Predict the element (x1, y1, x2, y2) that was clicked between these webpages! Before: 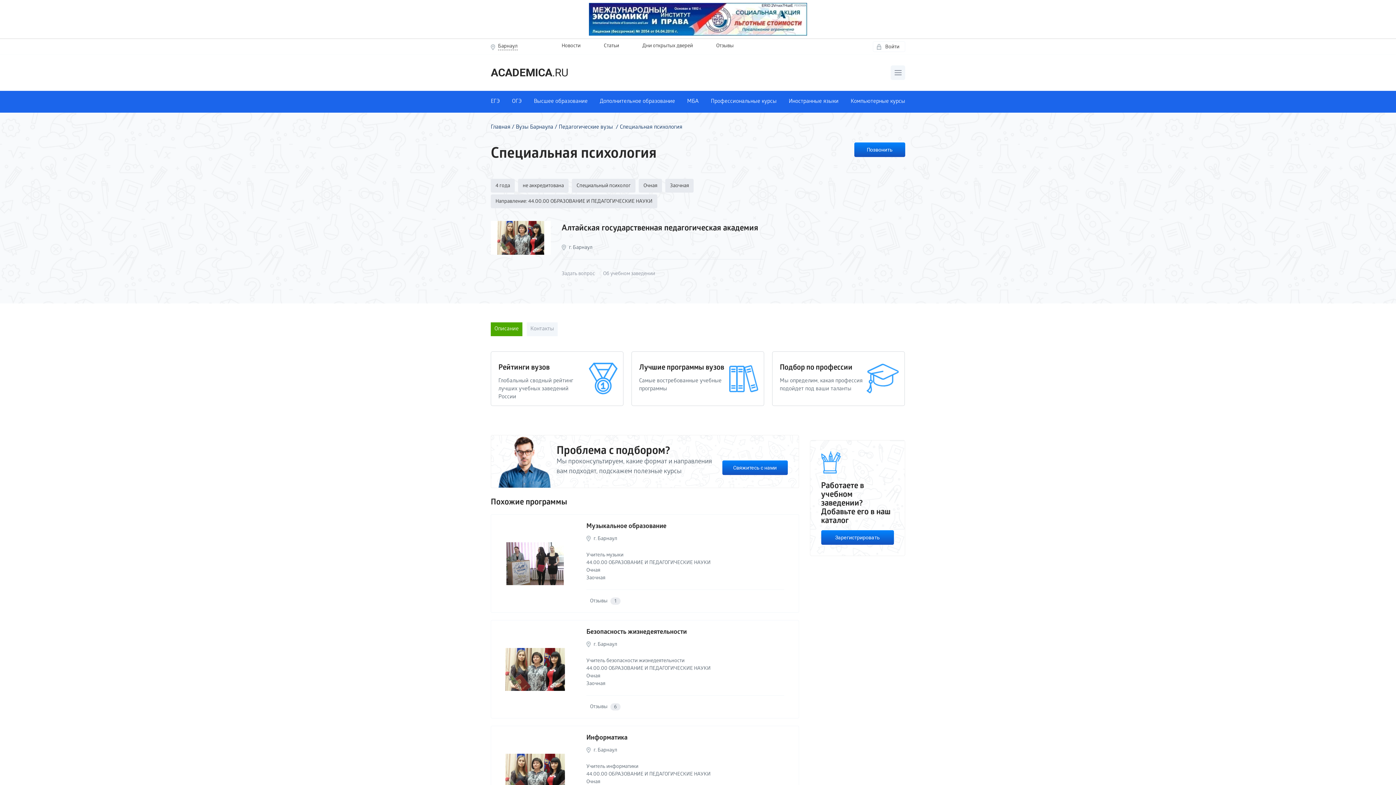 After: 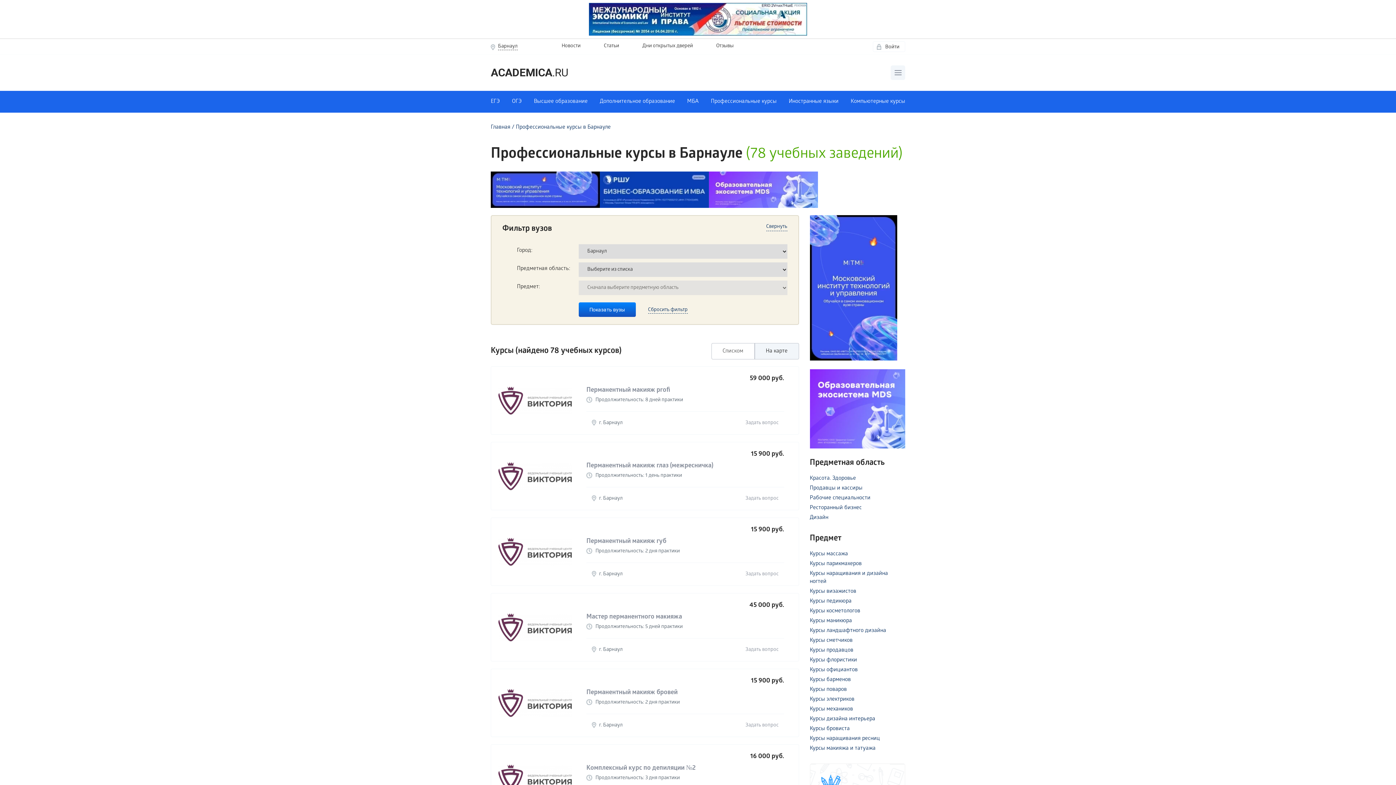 Action: bbox: (711, 91, 776, 112) label: Профессиональные курсы